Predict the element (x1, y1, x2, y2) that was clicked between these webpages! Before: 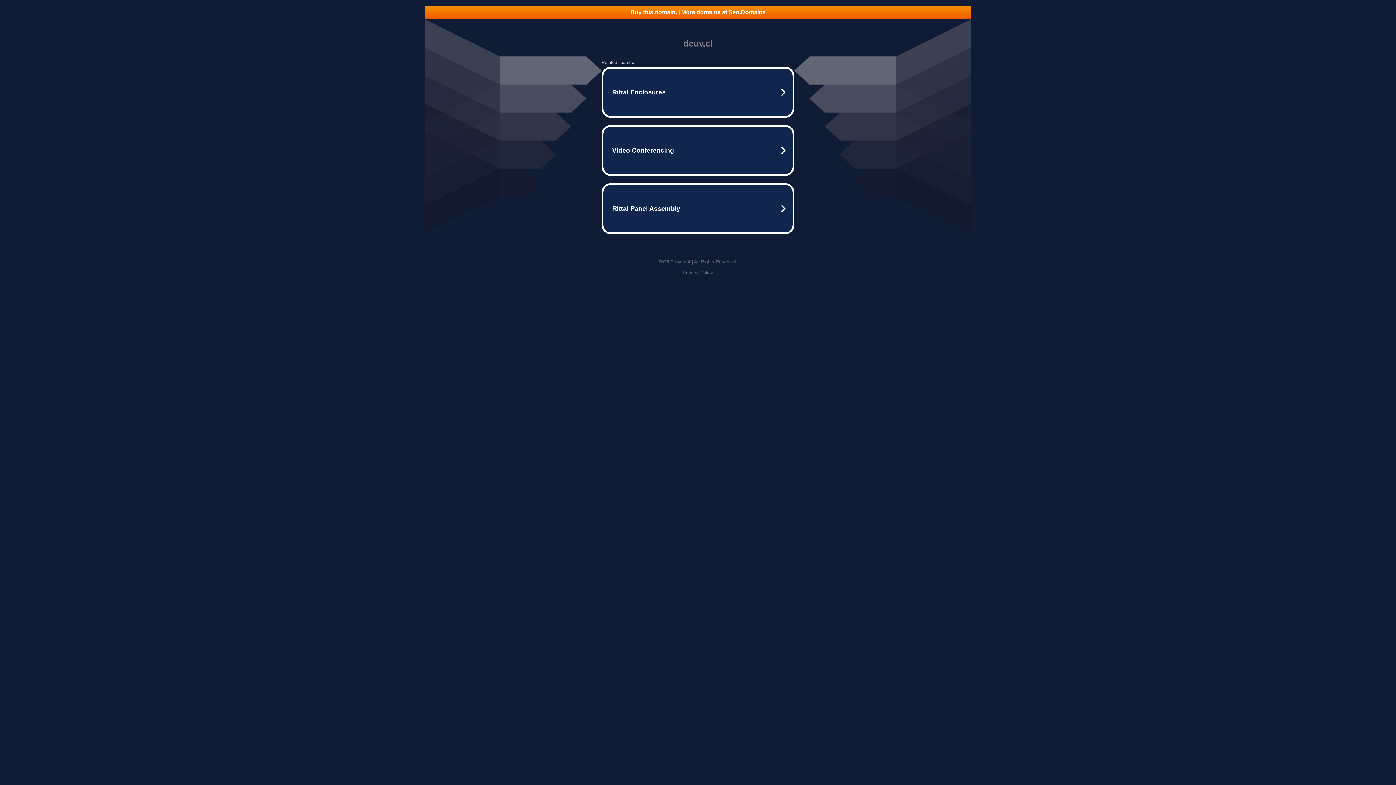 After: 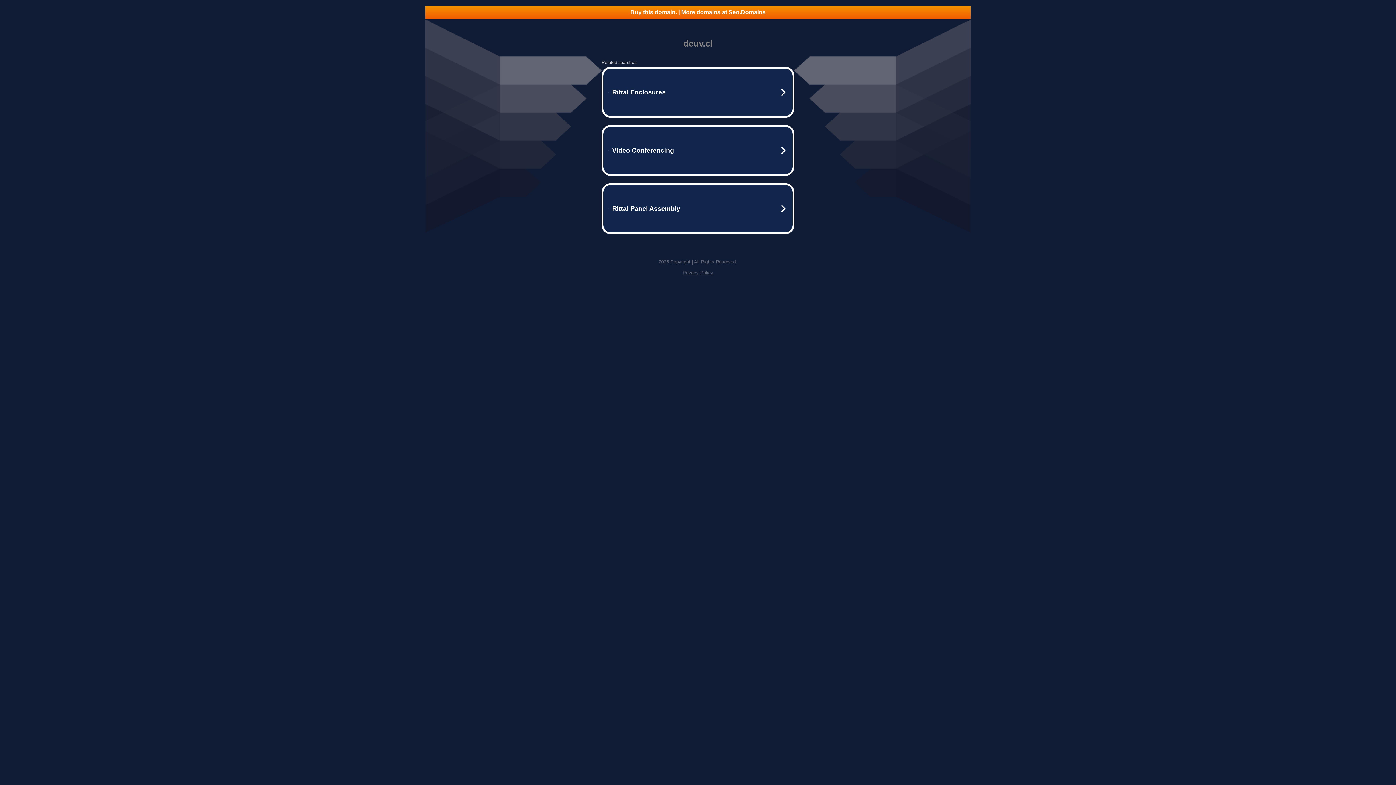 Action: label: Privacy Policy bbox: (682, 270, 713, 275)